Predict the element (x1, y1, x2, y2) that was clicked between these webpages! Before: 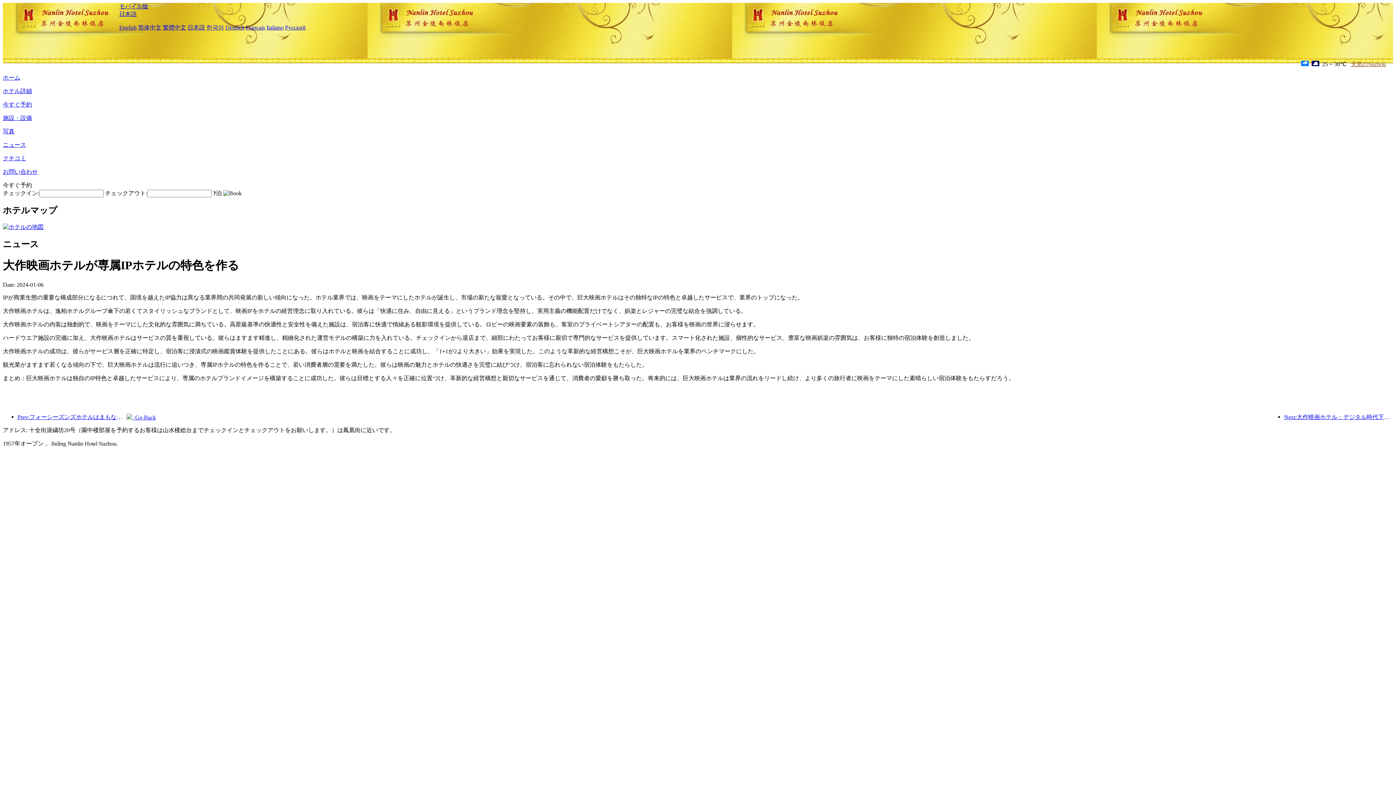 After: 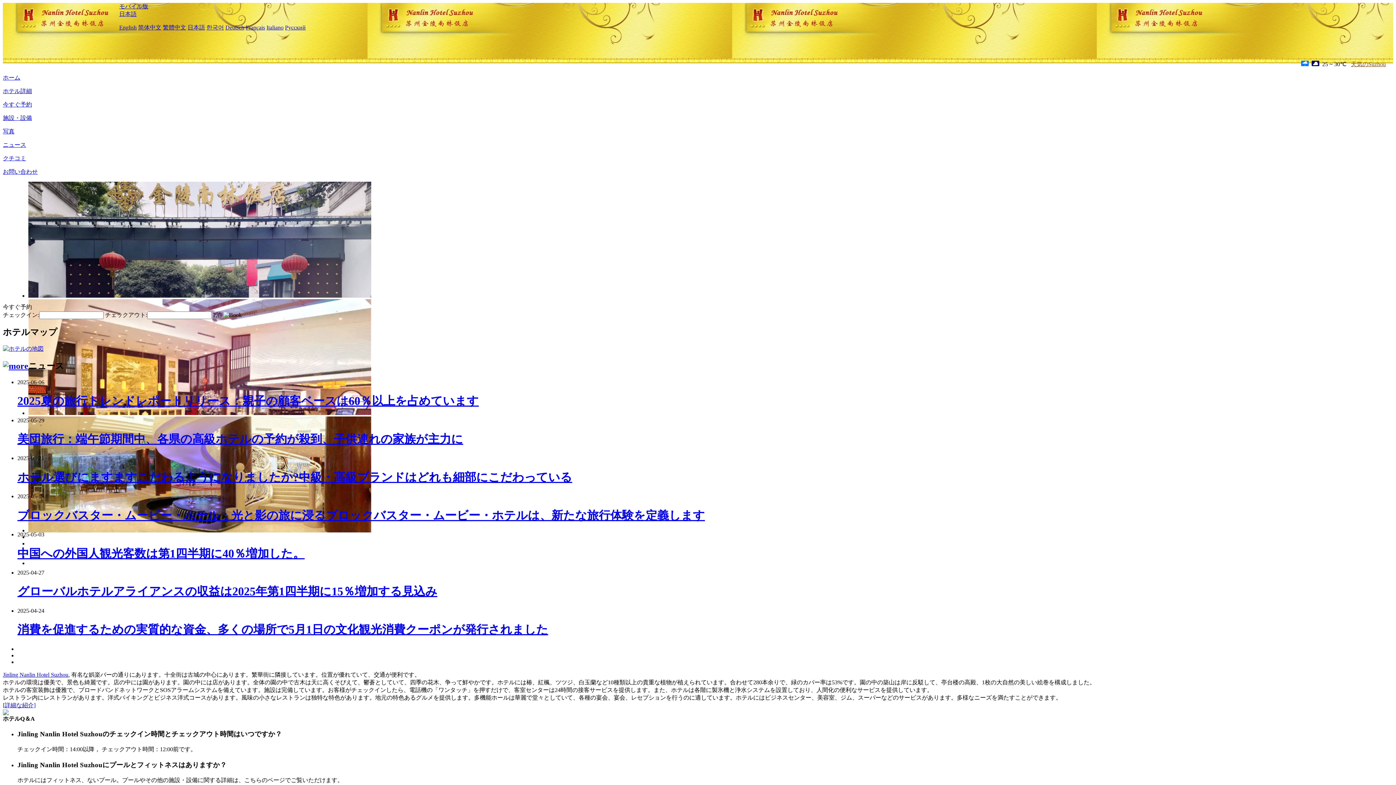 Action: bbox: (187, 24, 205, 30) label: 日本語